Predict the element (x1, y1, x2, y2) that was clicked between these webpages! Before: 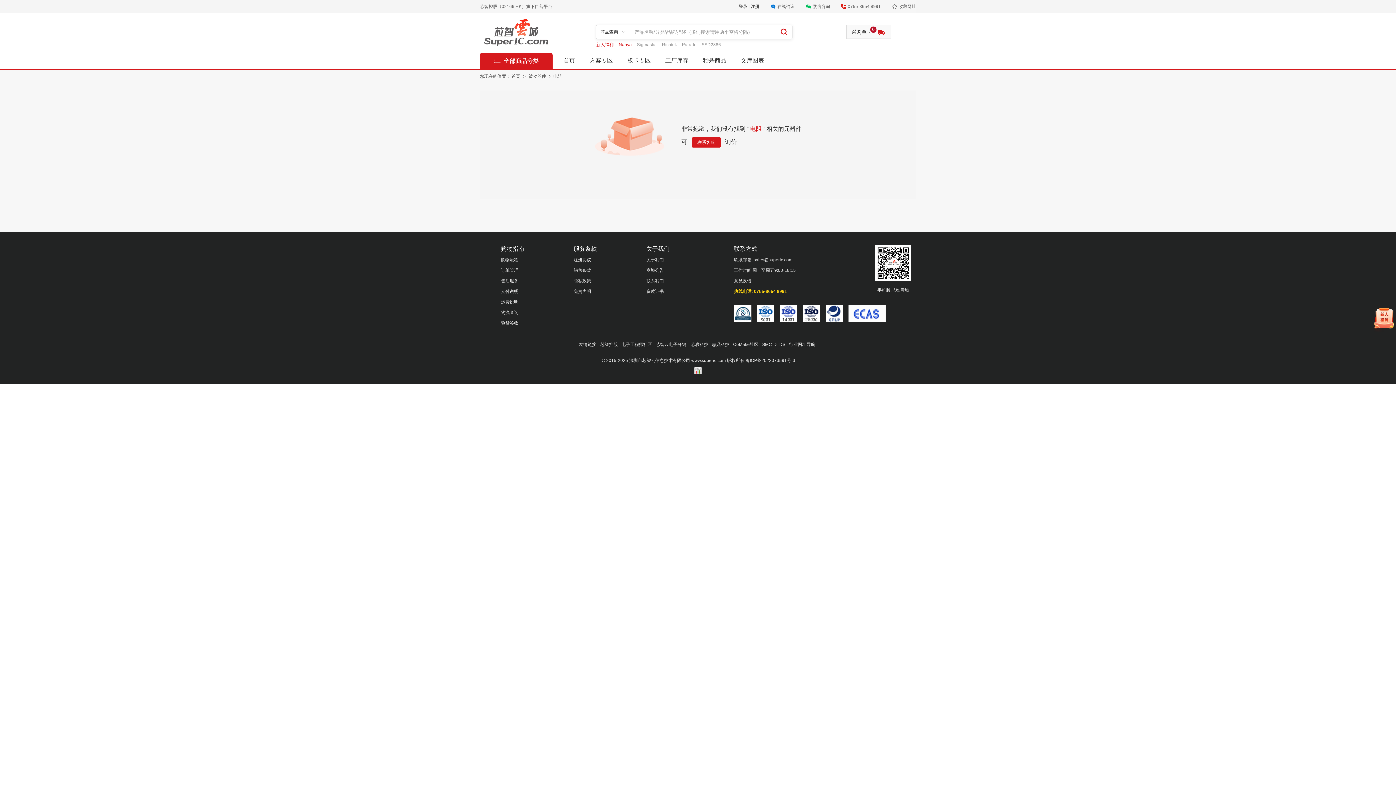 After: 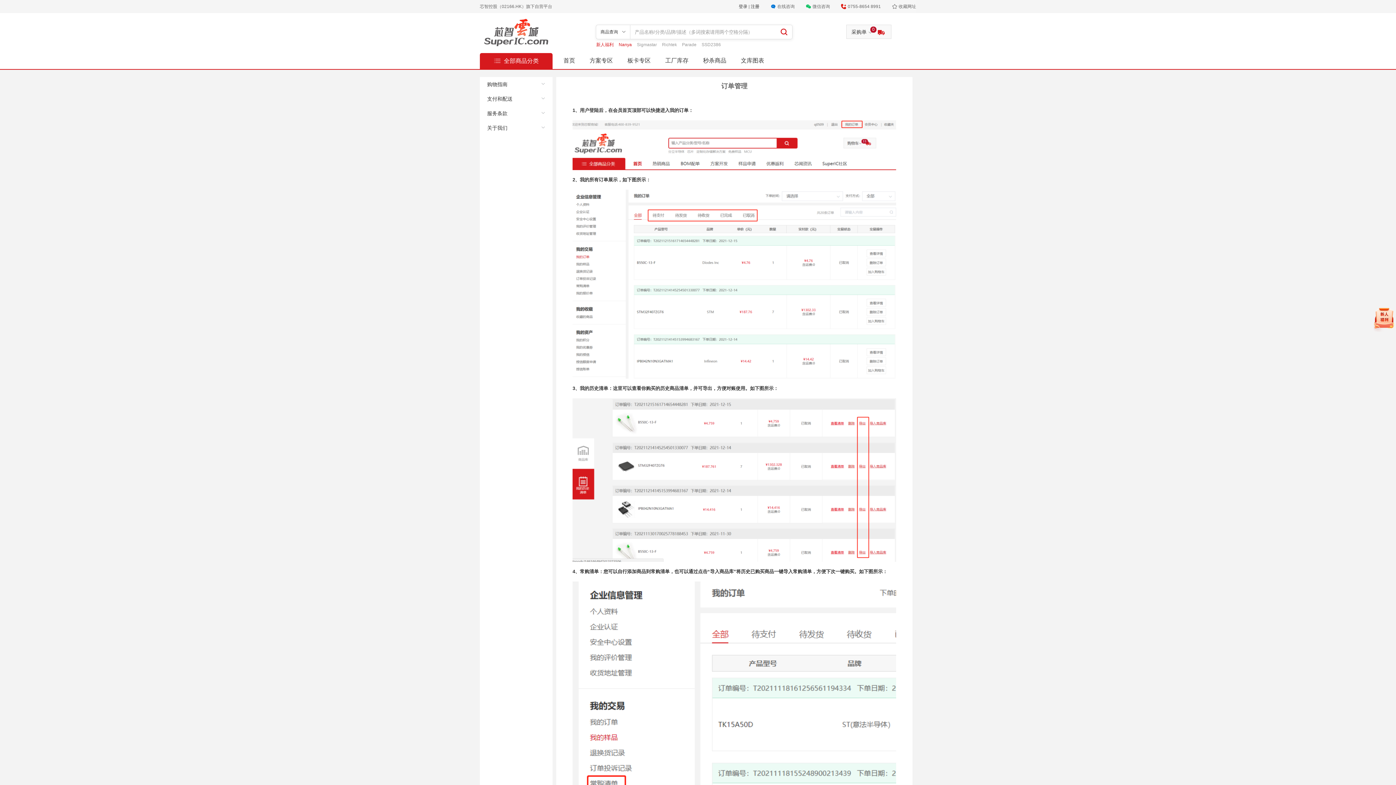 Action: bbox: (501, 268, 518, 273) label: 订单管理